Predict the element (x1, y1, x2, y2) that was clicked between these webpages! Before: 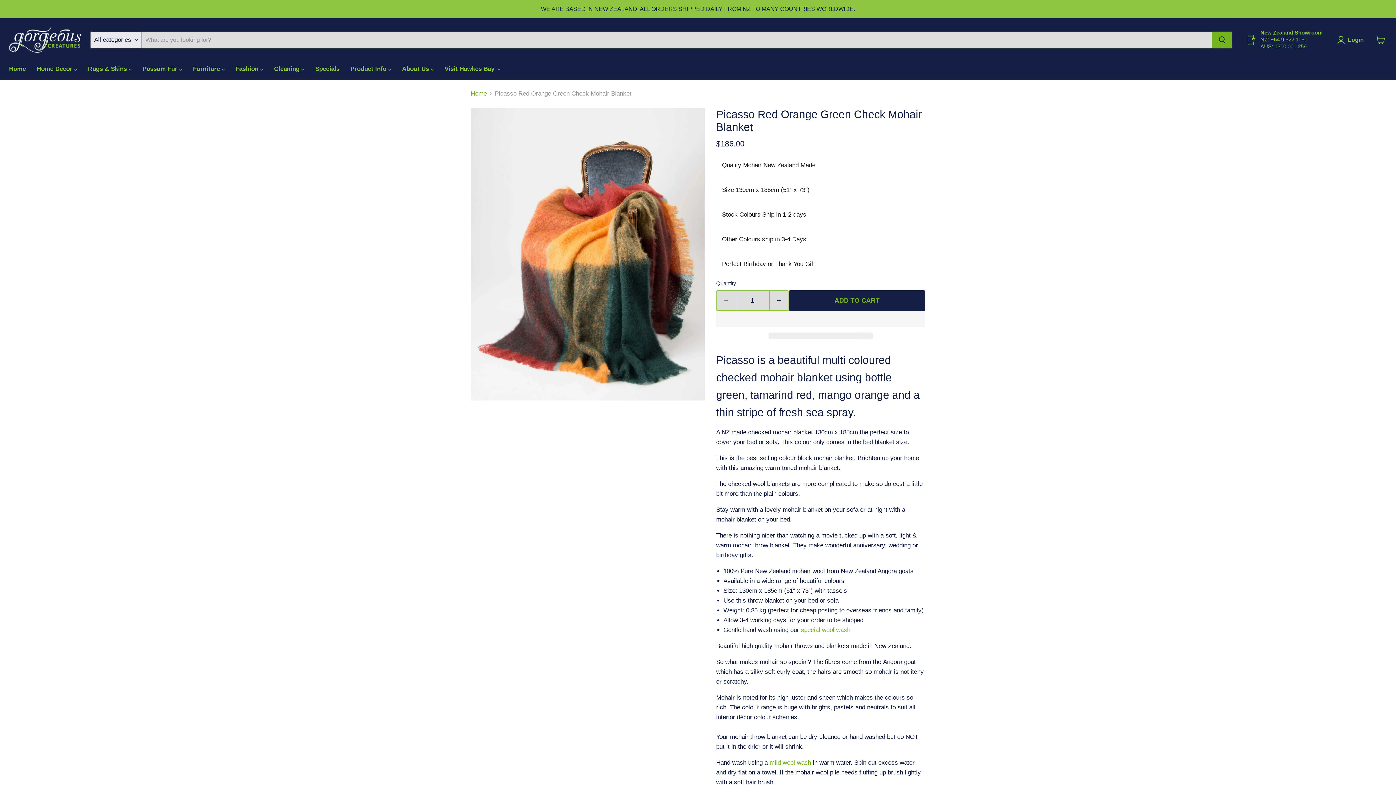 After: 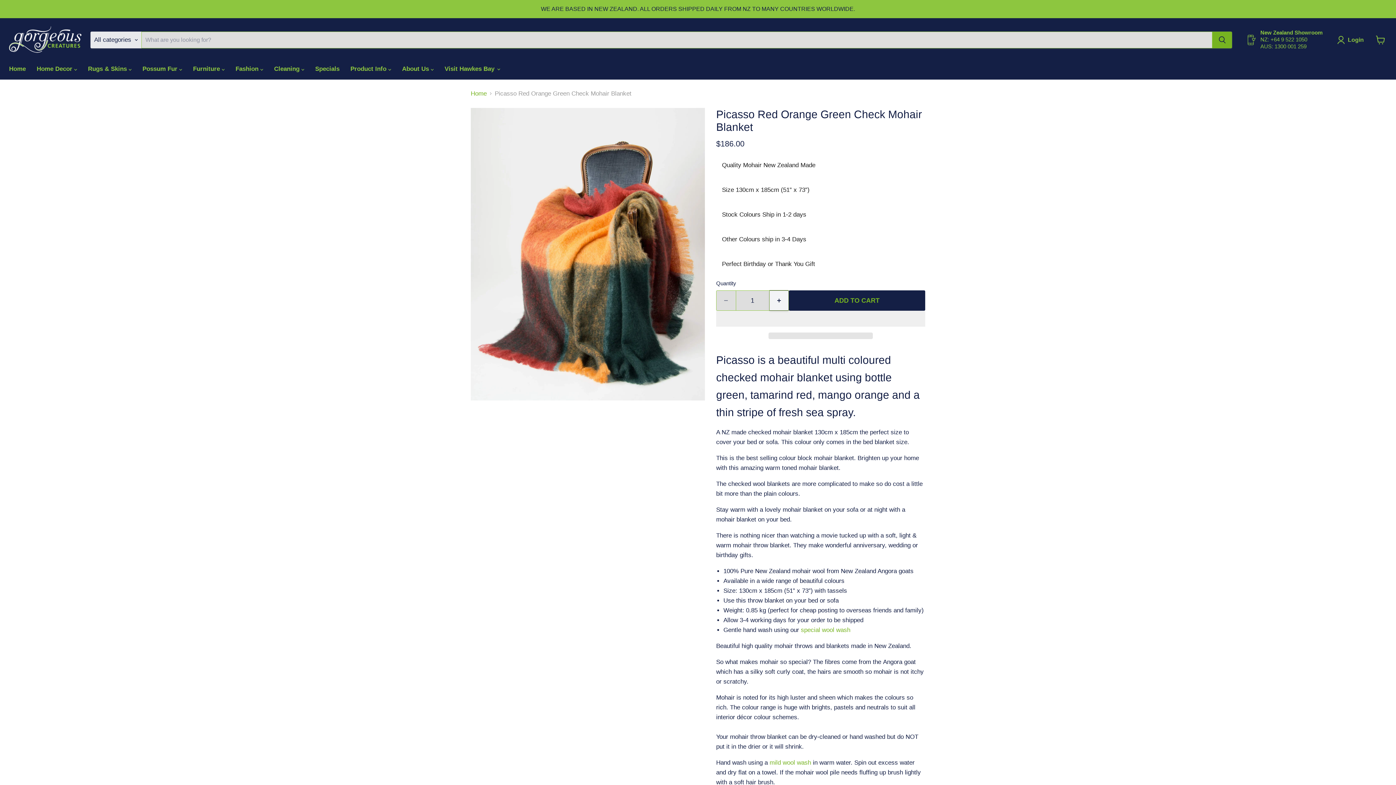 Action: label: Increase quantity by 1 bbox: (769, 290, 789, 311)